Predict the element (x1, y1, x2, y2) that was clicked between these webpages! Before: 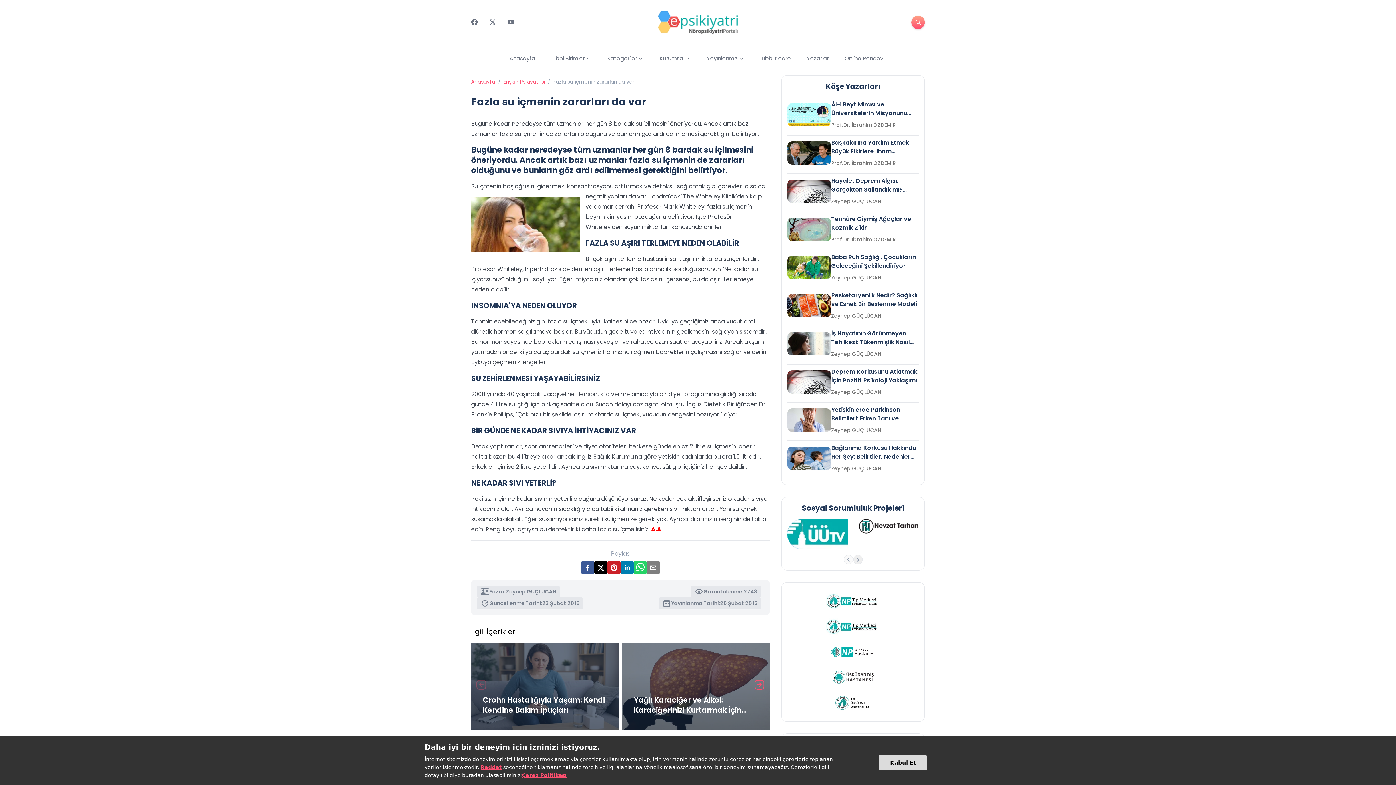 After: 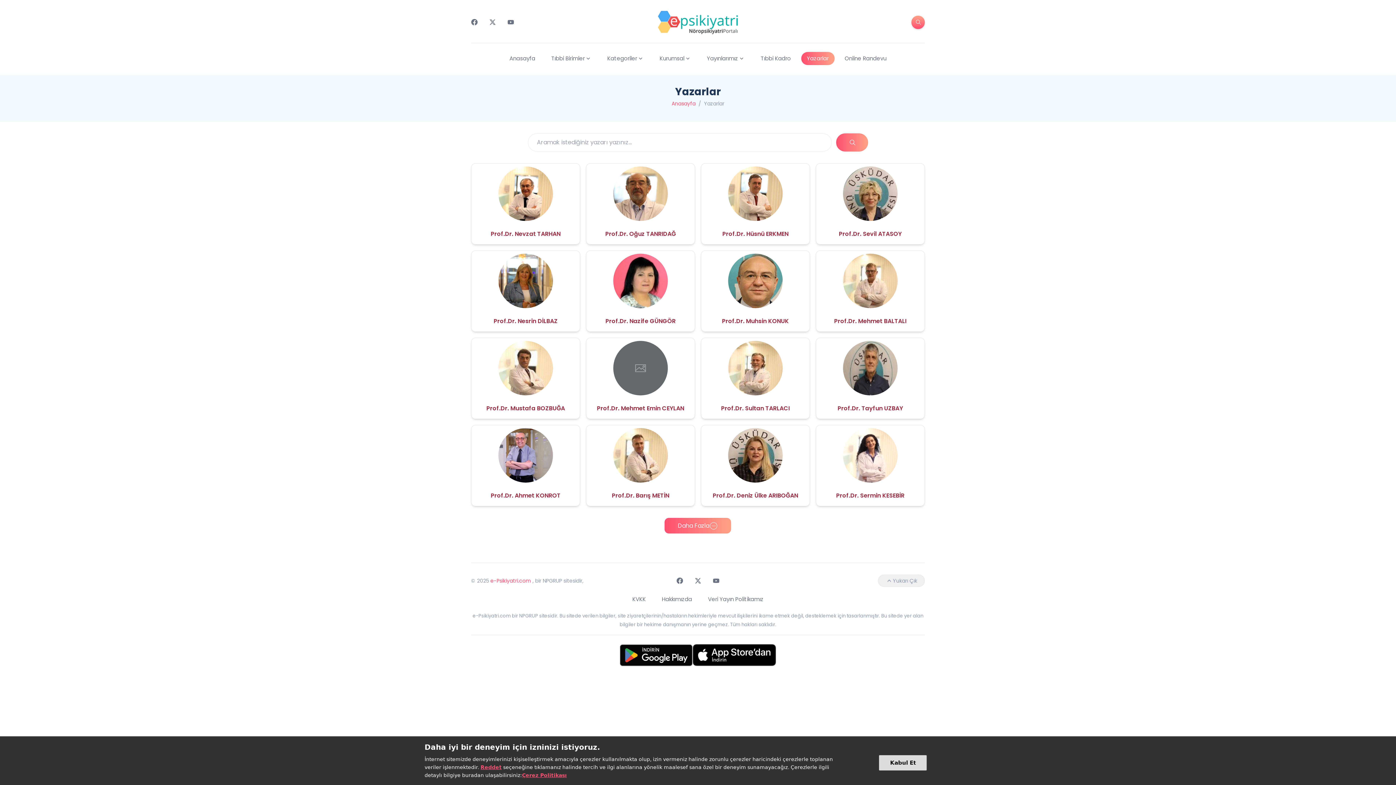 Action: label: Yazarlar bbox: (801, 52, 834, 65)